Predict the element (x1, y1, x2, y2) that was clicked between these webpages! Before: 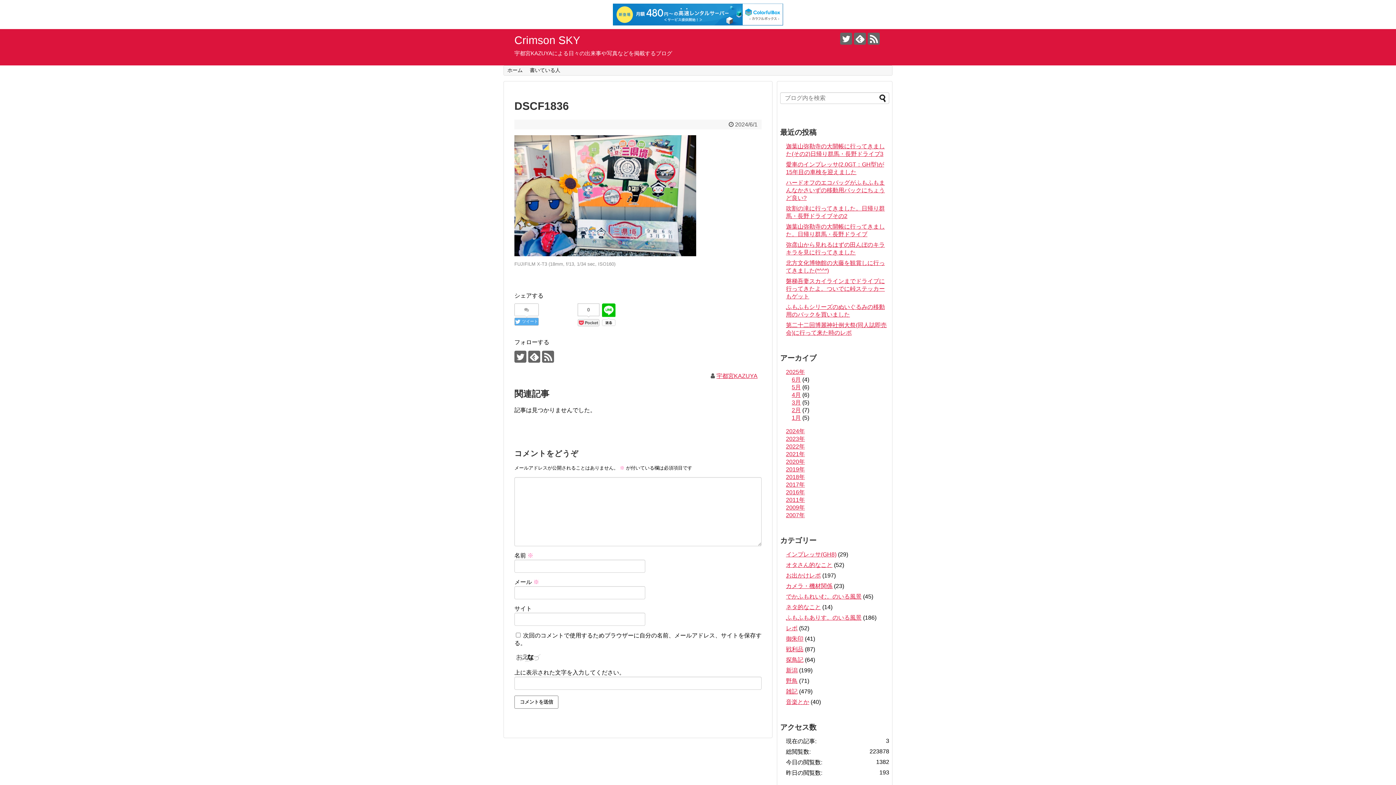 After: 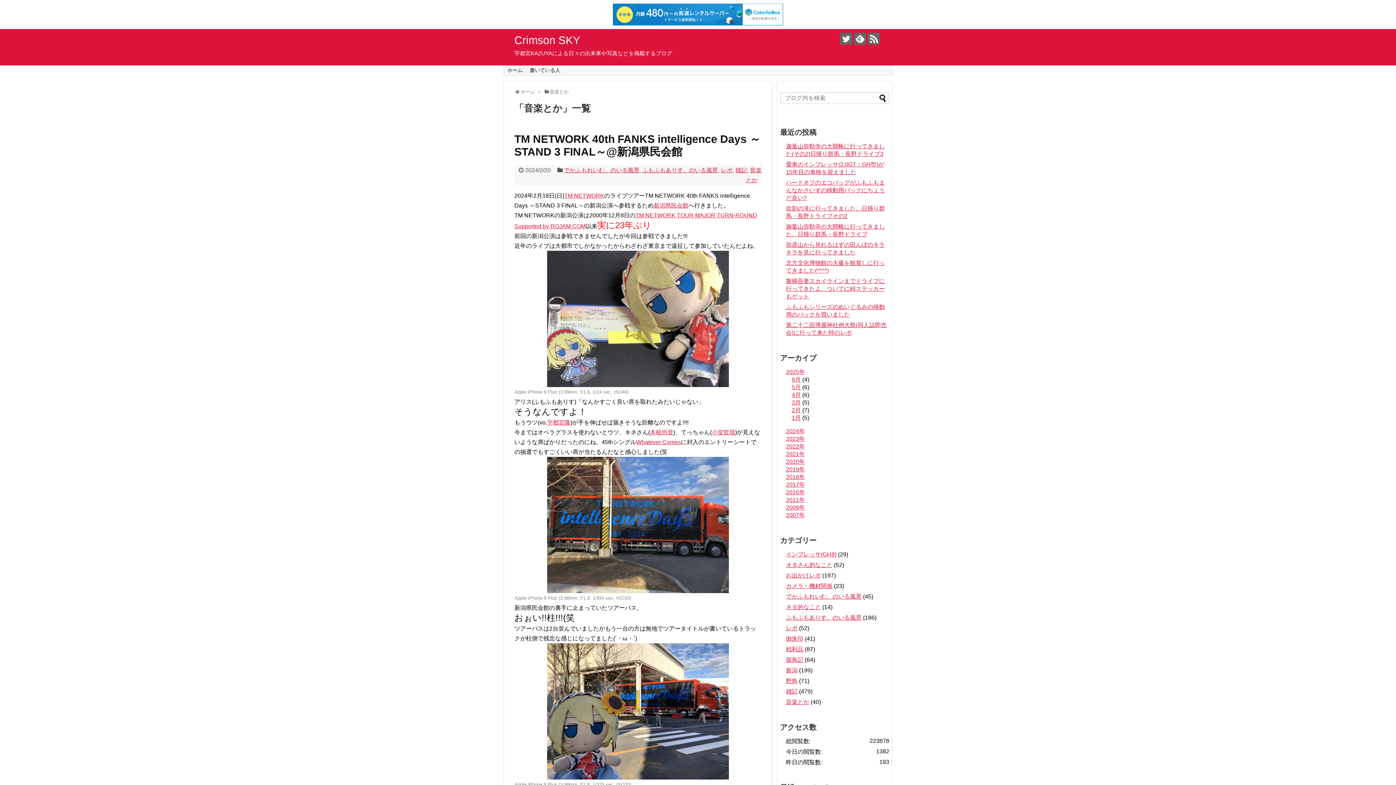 Action: label: 音楽とか bbox: (786, 699, 809, 705)